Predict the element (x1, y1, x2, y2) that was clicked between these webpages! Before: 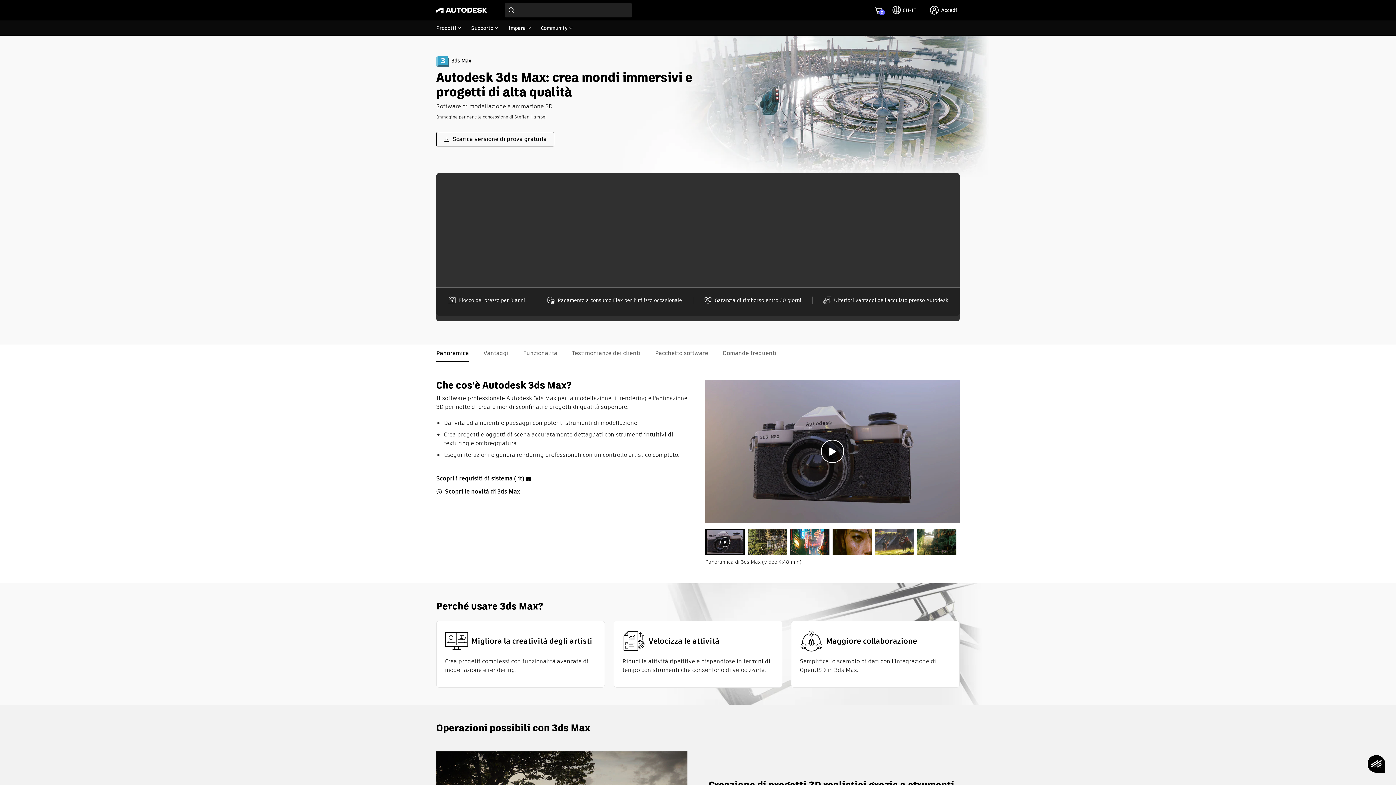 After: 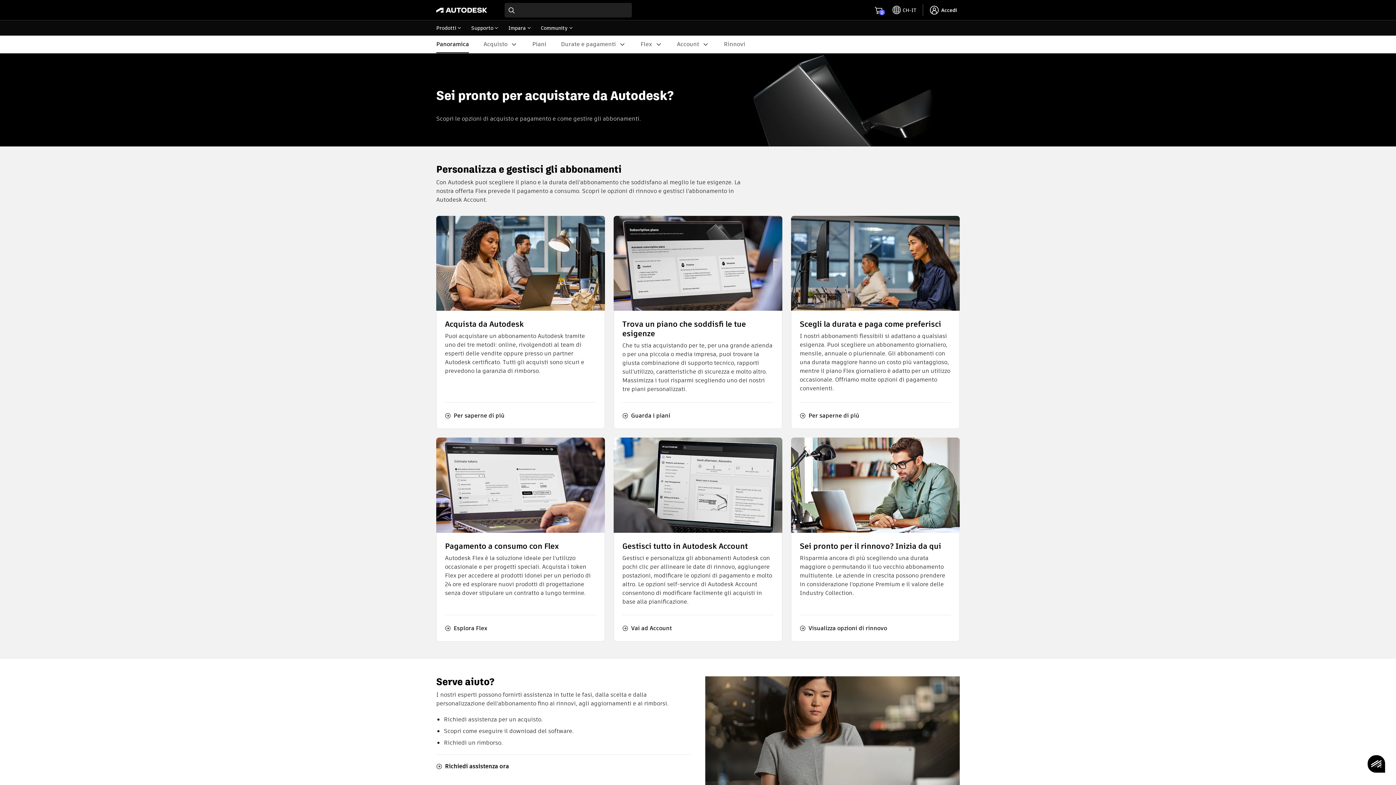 Action: label: Ulteriori vantaggi dell'acquisto presso Autodesk bbox: (823, 296, 948, 304)